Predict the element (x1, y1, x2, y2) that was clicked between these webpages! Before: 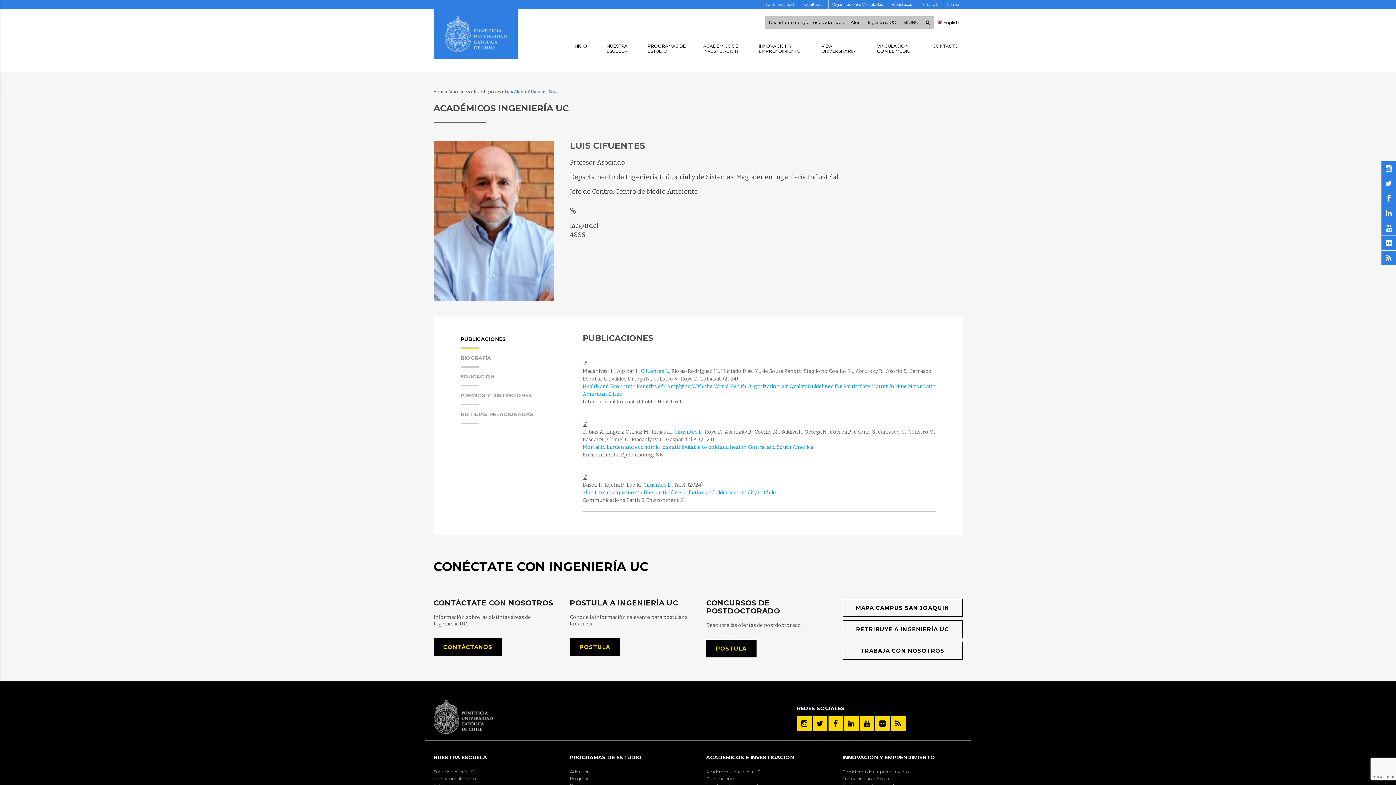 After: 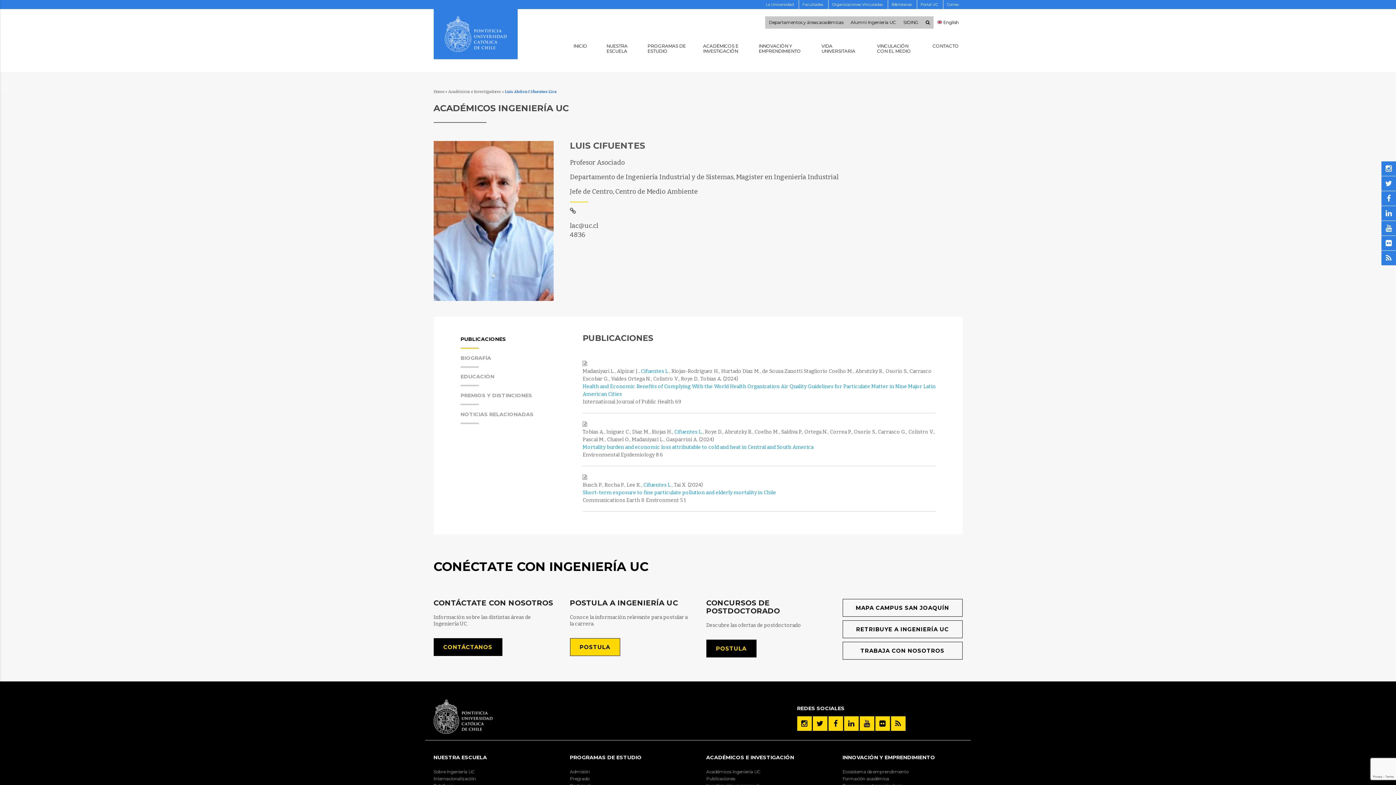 Action: bbox: (570, 638, 620, 656) label: POSTULA